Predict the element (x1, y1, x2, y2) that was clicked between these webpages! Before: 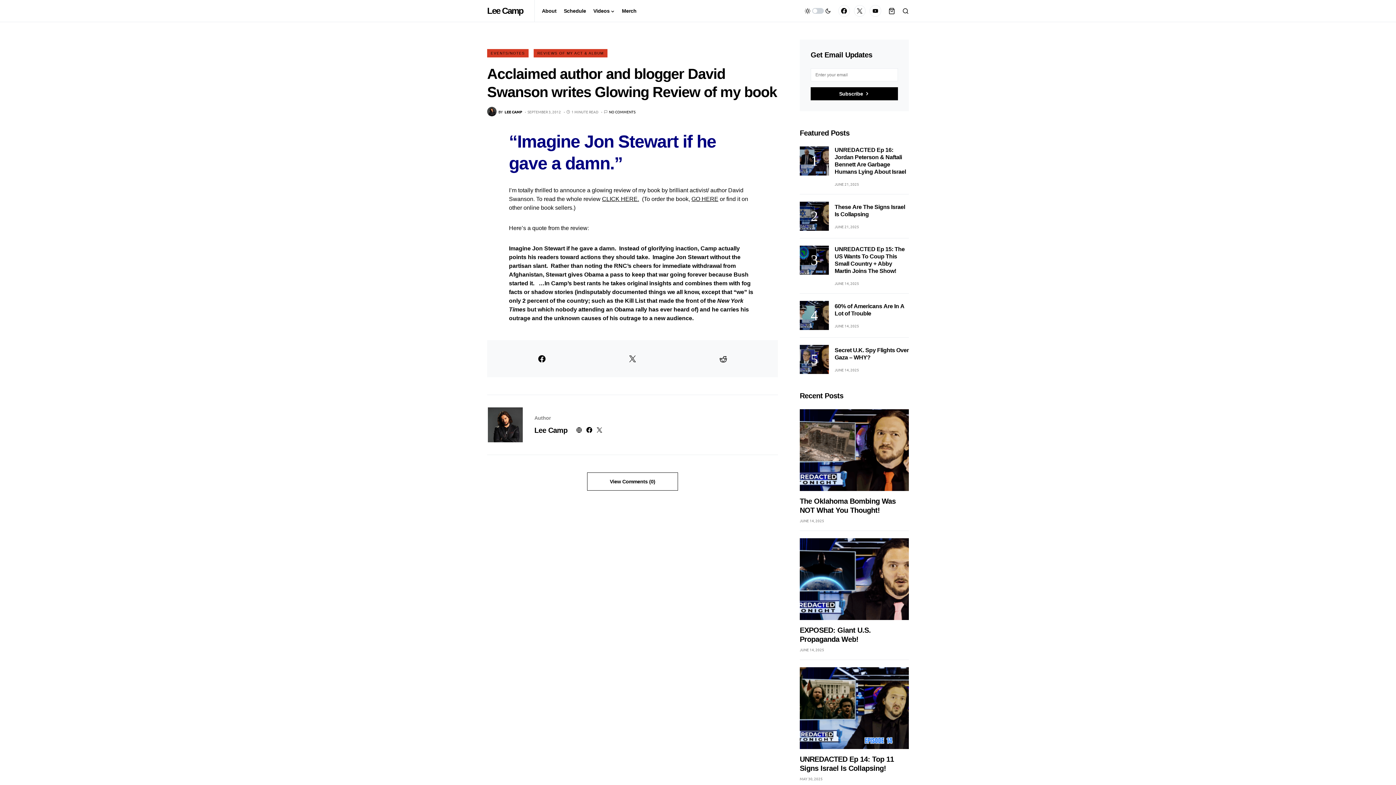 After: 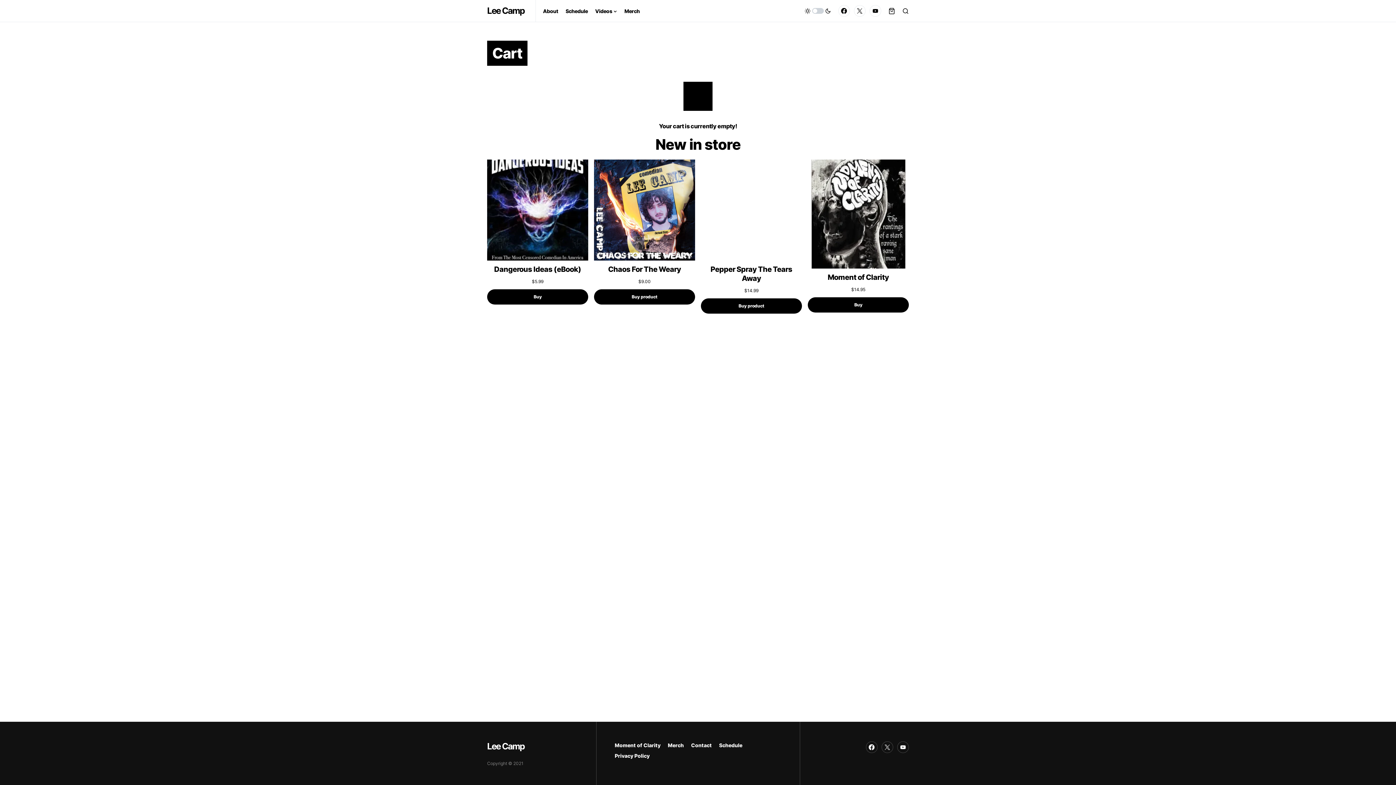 Action: bbox: (888, 7, 895, 14)